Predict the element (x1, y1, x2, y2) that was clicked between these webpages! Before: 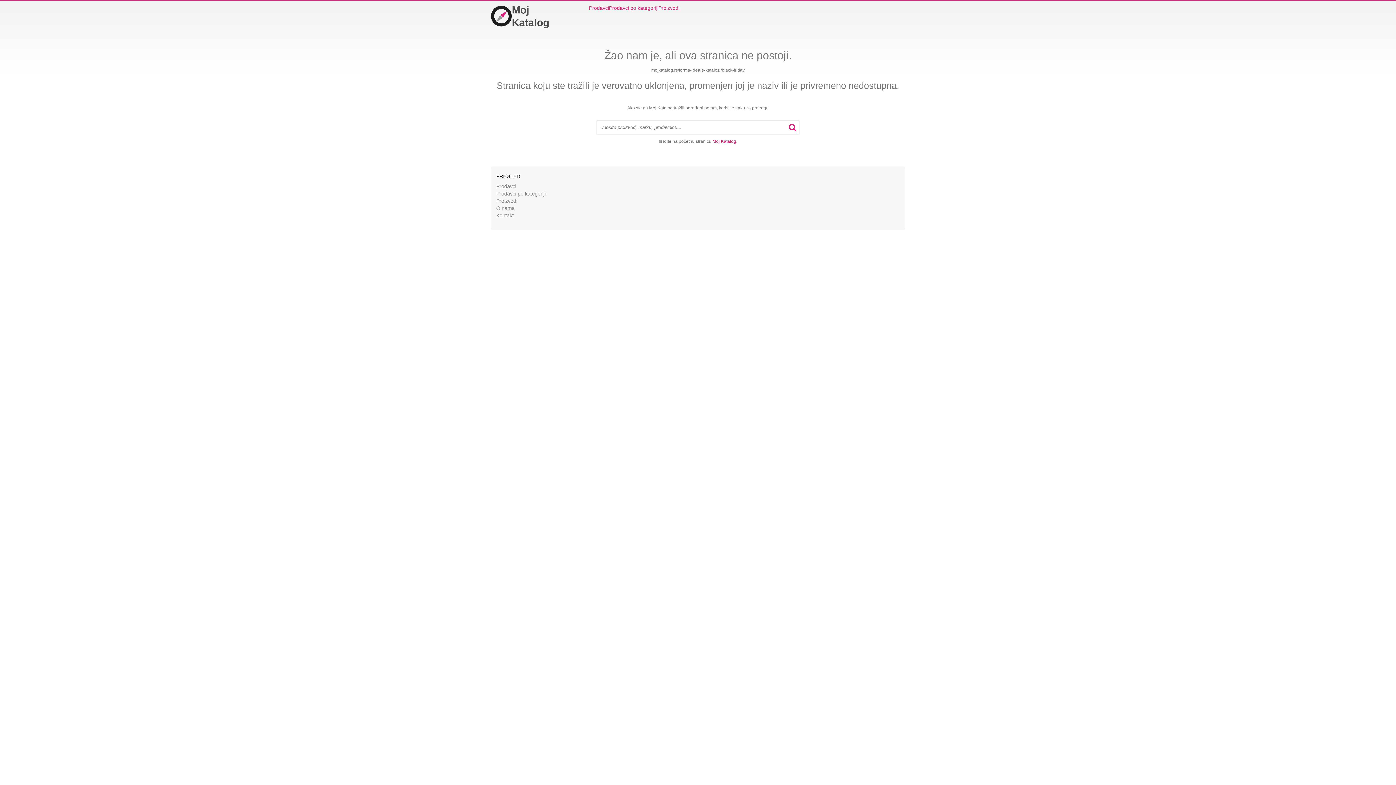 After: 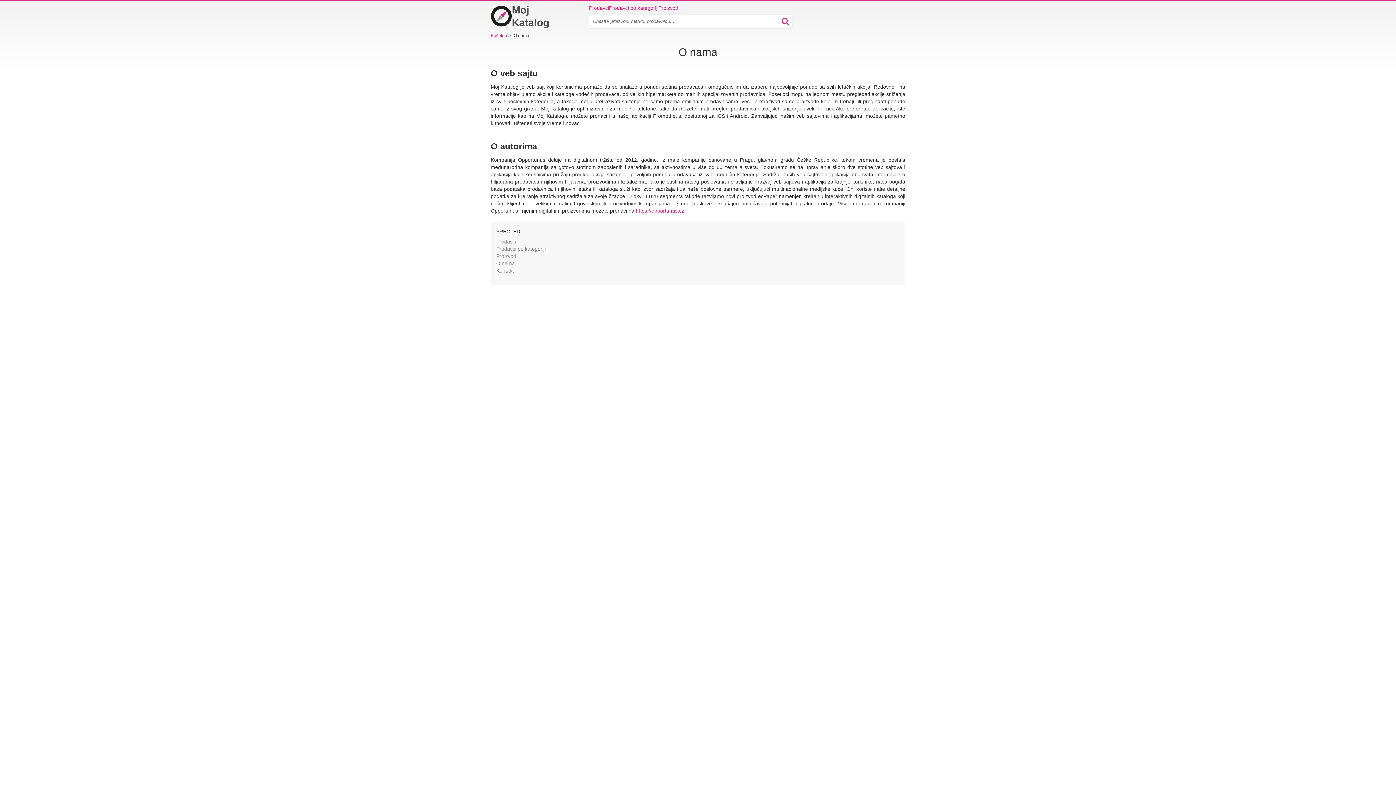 Action: bbox: (496, 205, 514, 211) label: O nama